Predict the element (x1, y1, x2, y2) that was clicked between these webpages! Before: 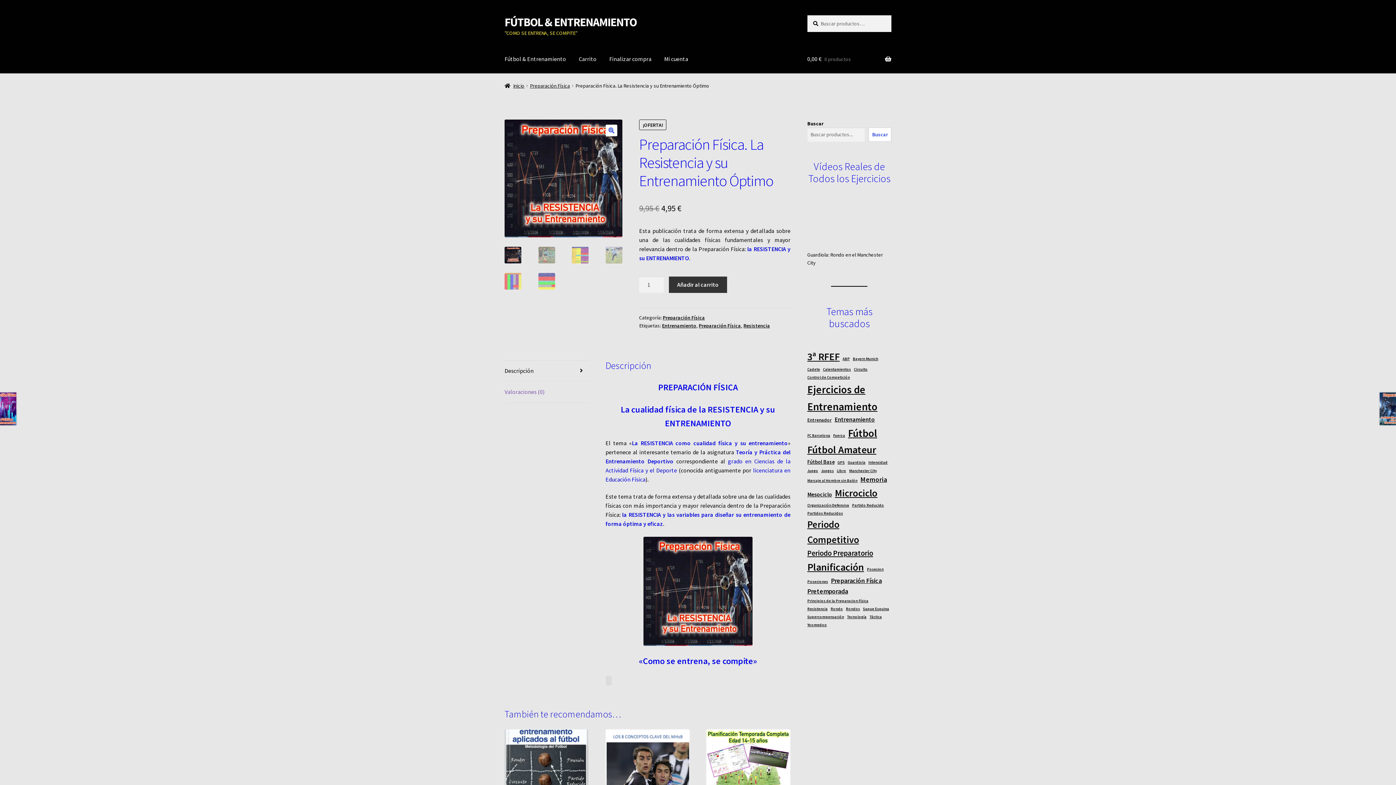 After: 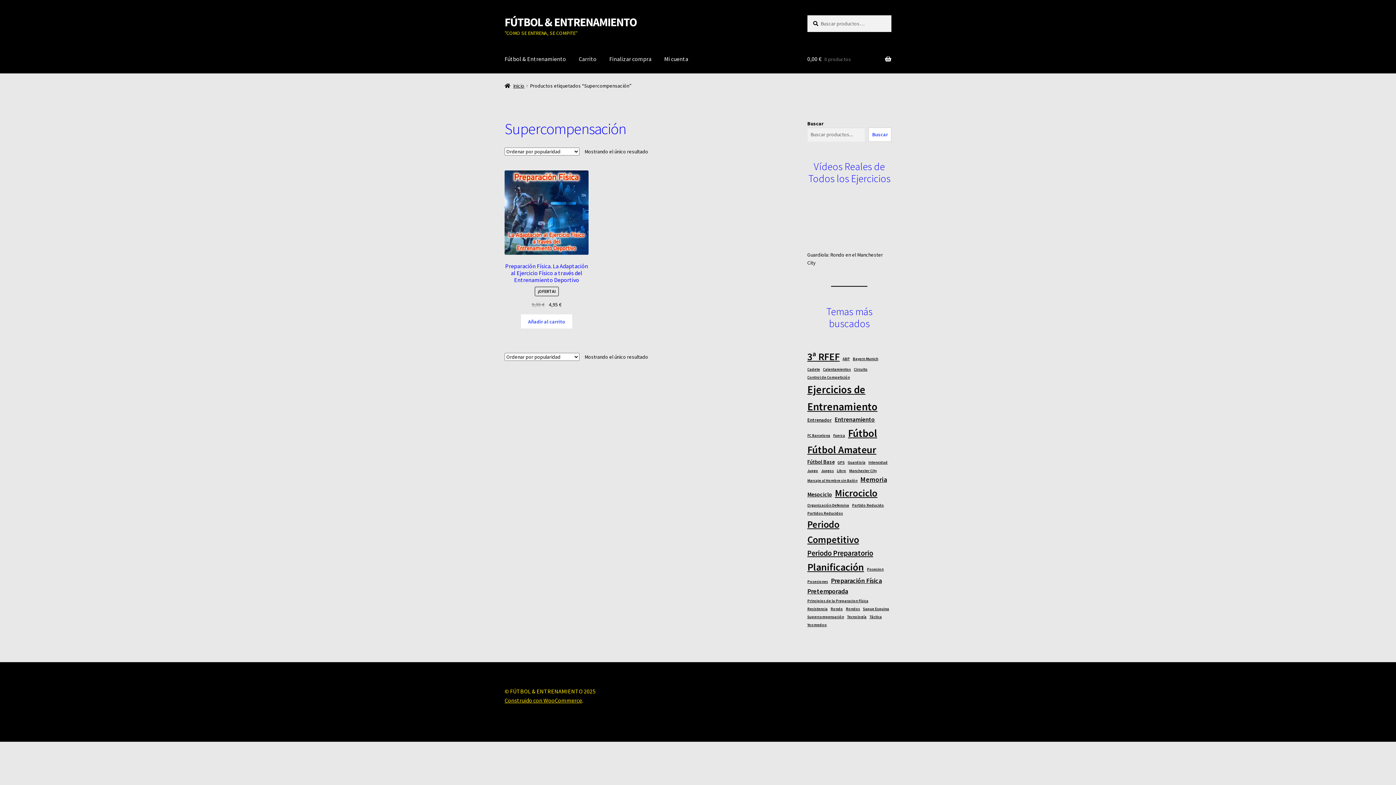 Action: bbox: (807, 614, 844, 620) label: Supercompensación (1 elemento)